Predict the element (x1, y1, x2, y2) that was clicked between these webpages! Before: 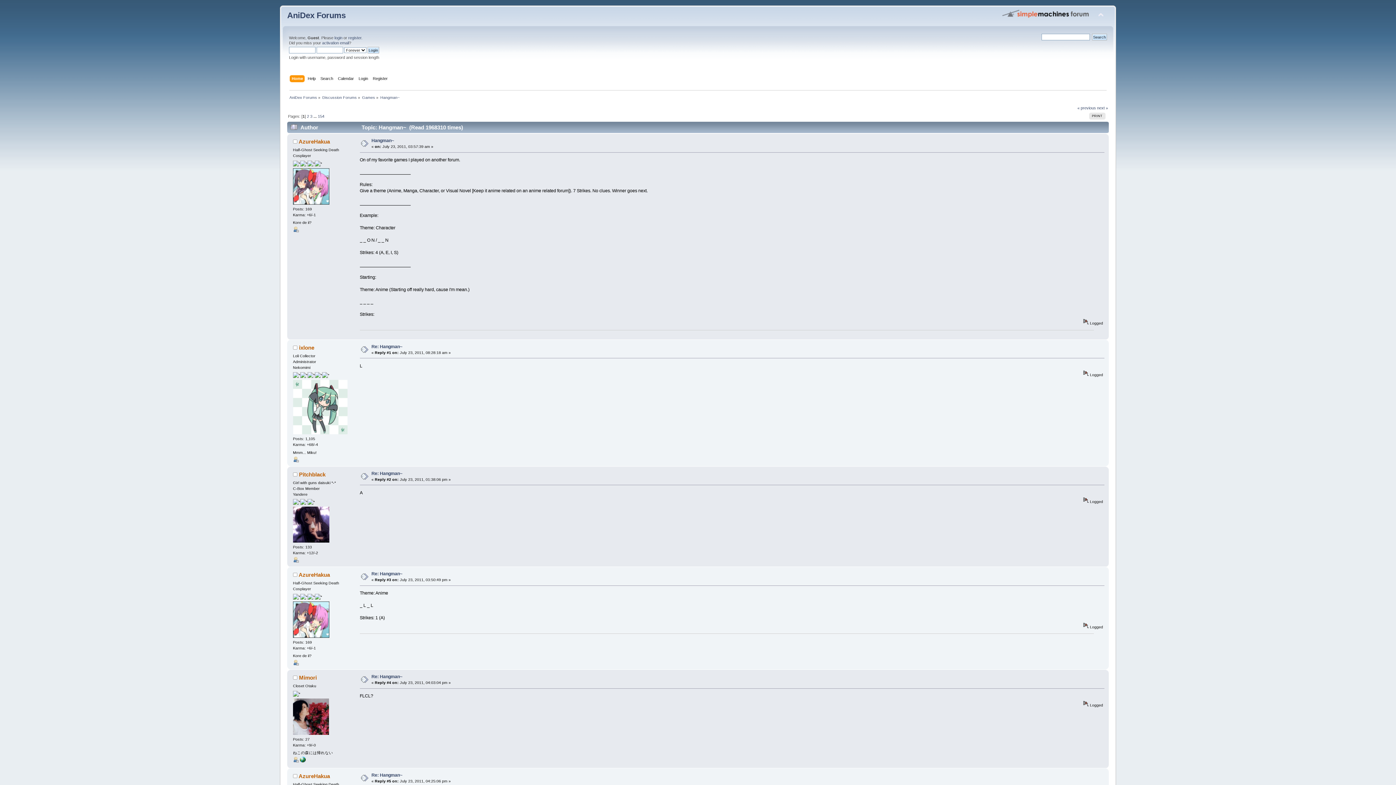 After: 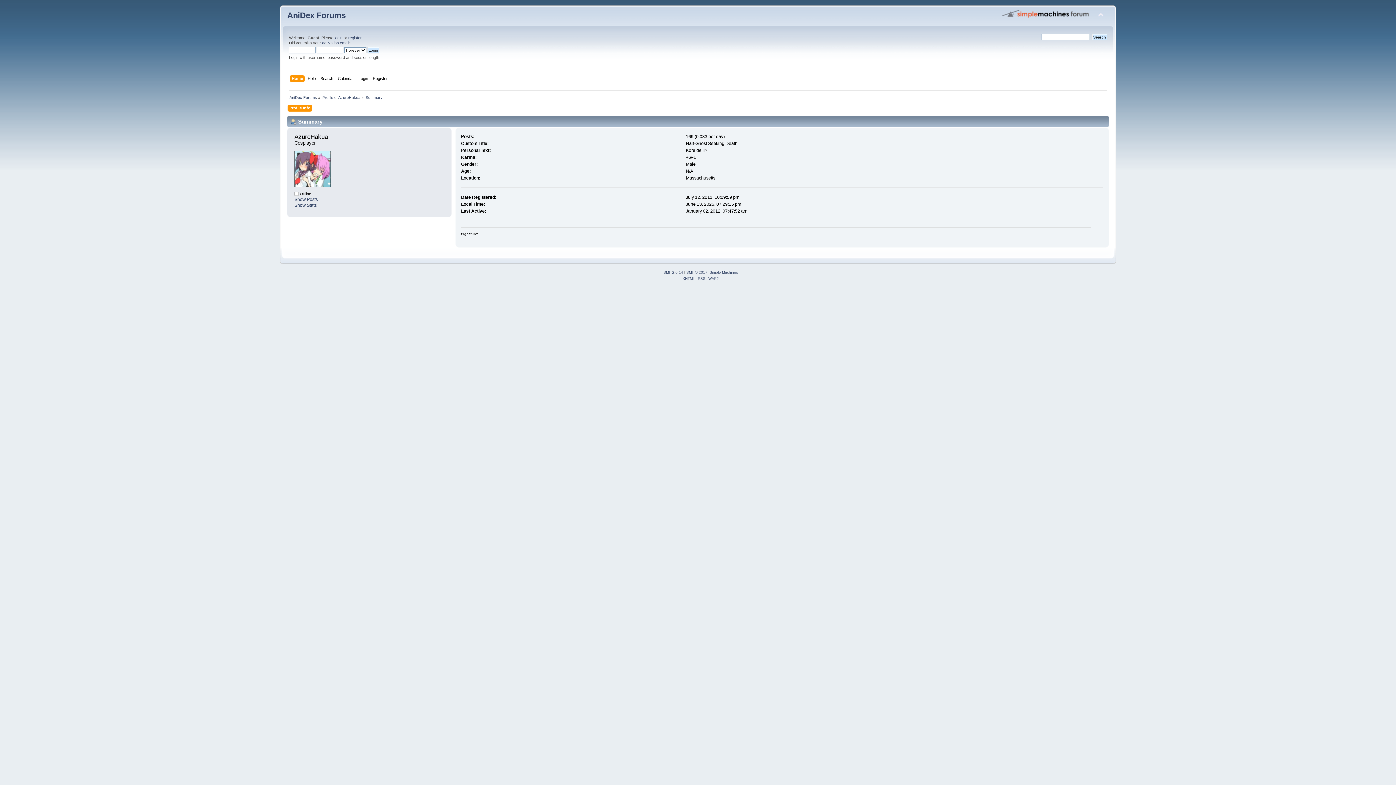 Action: bbox: (298, 773, 329, 779) label: AzureHakua